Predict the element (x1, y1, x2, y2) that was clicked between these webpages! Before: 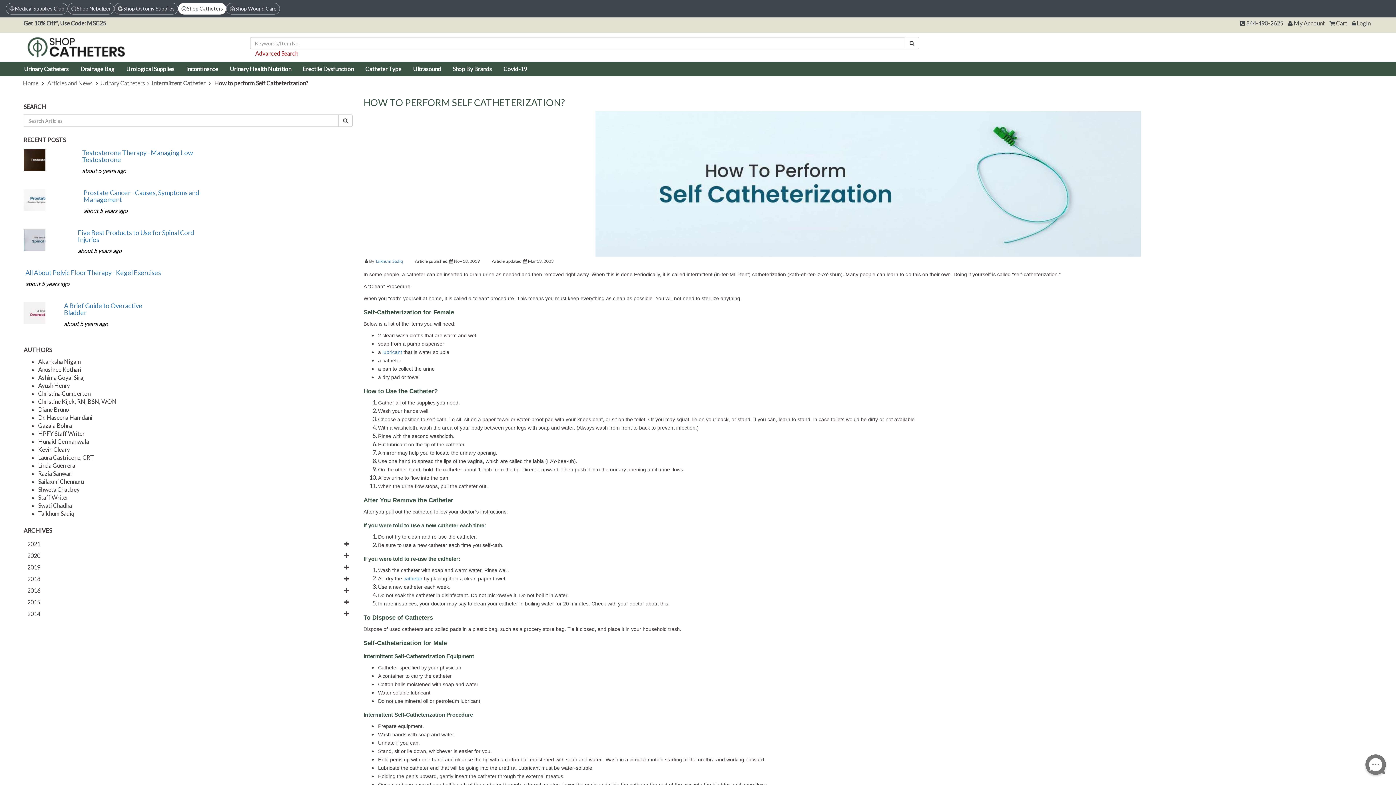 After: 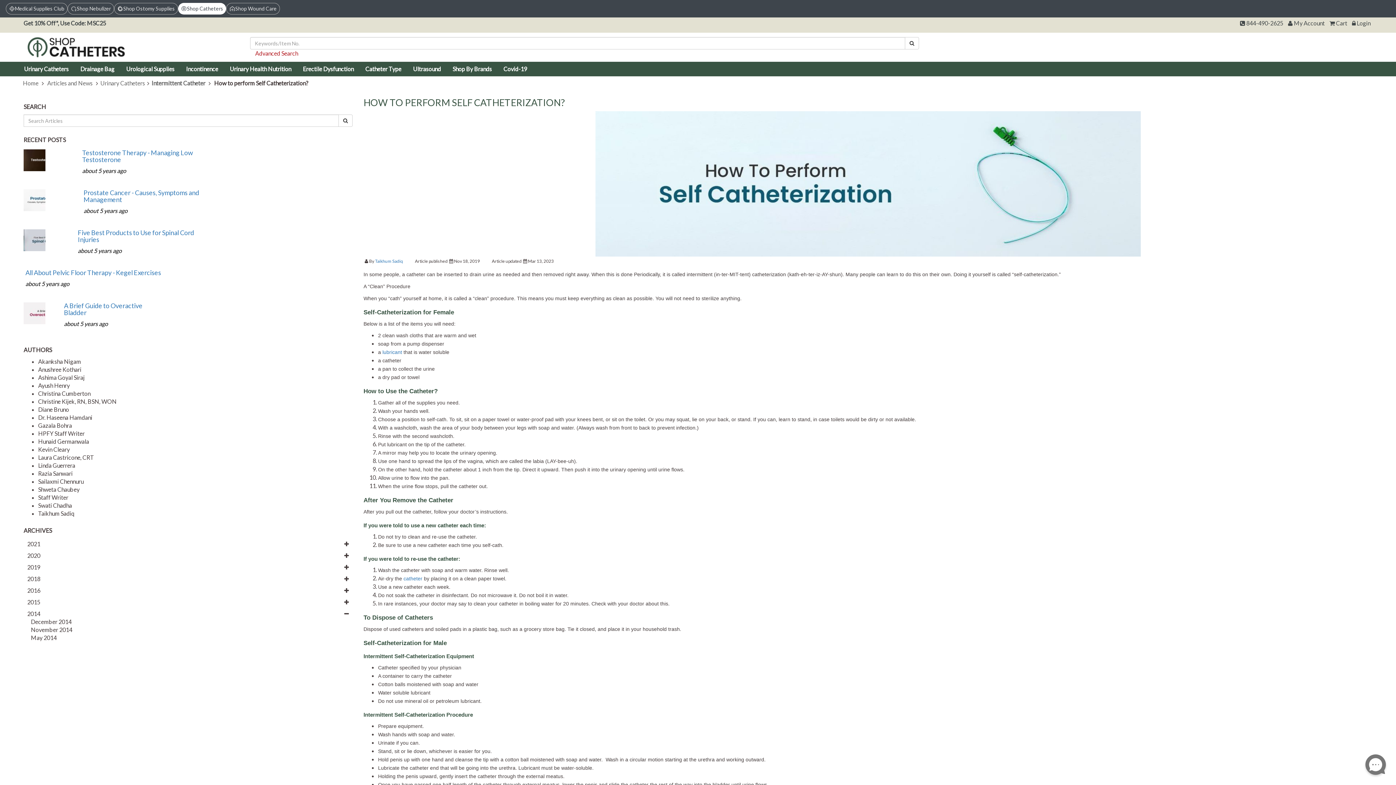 Action: bbox: (27, 610, 40, 617) label: 2014